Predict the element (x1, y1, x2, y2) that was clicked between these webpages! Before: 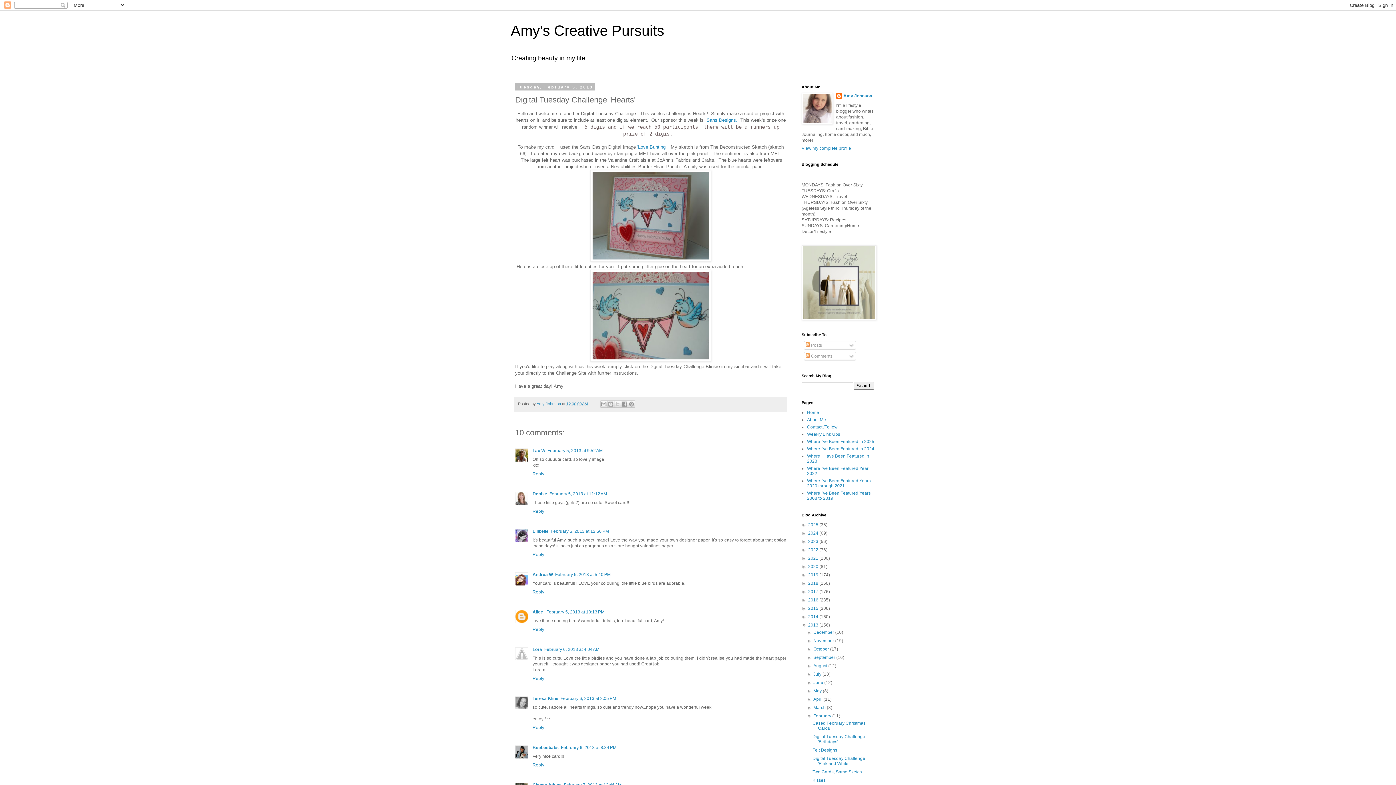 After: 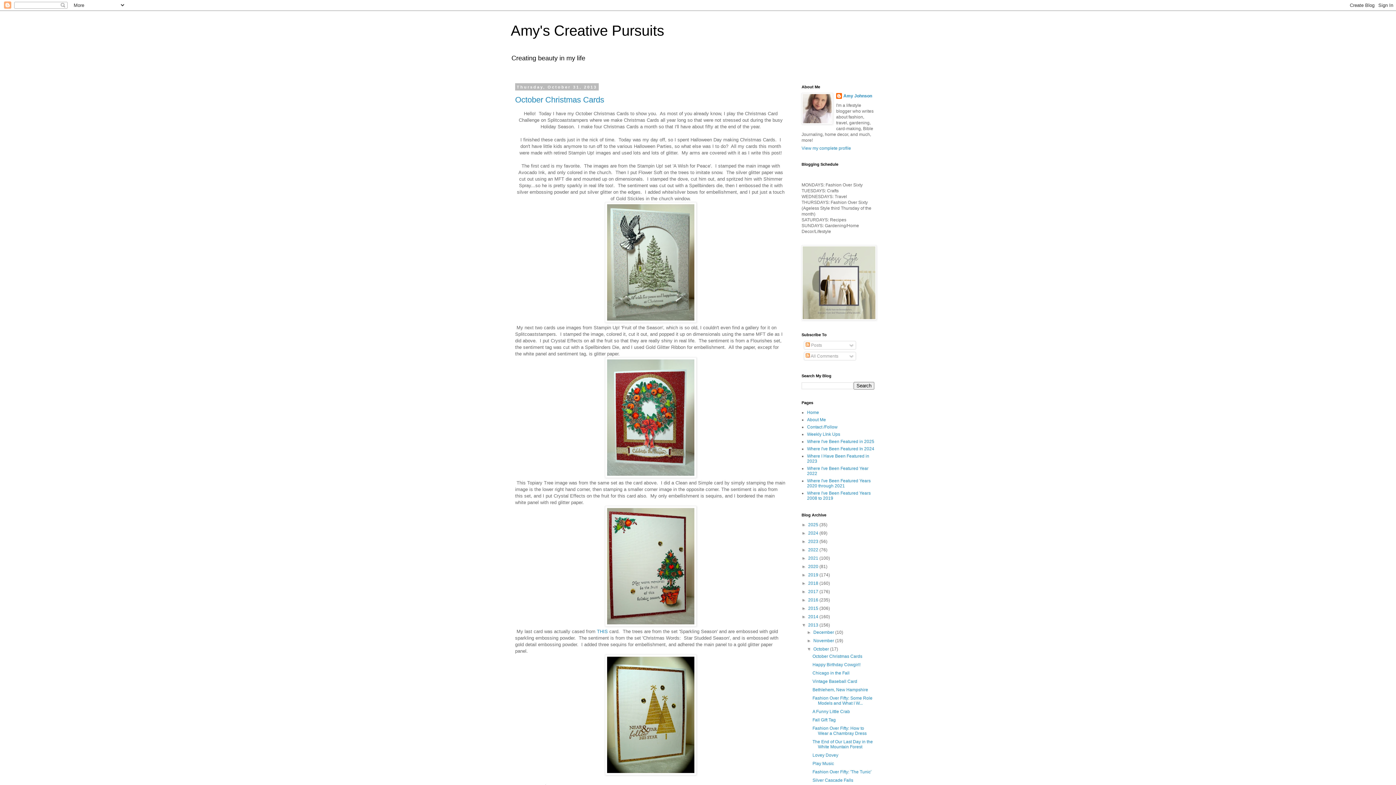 Action: bbox: (813, 646, 830, 652) label: October 